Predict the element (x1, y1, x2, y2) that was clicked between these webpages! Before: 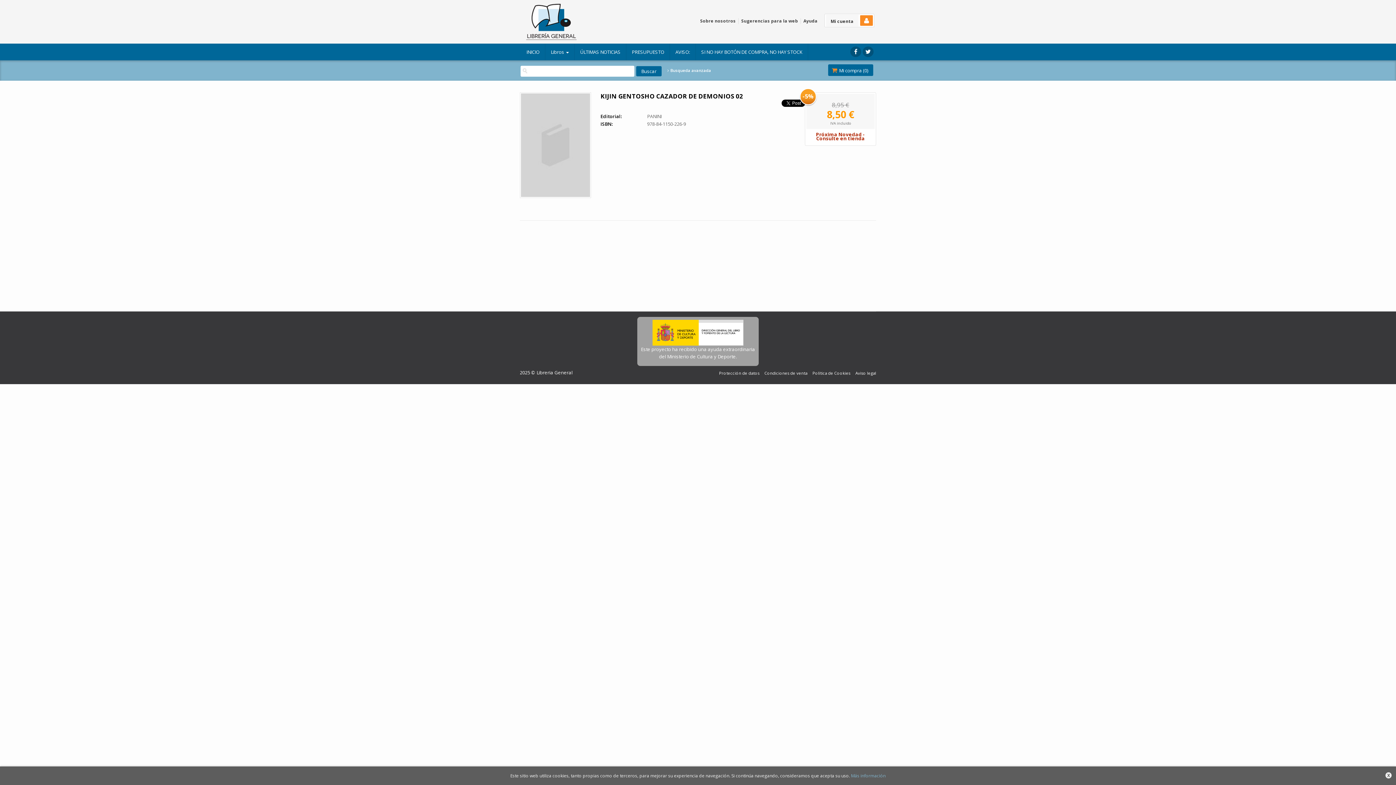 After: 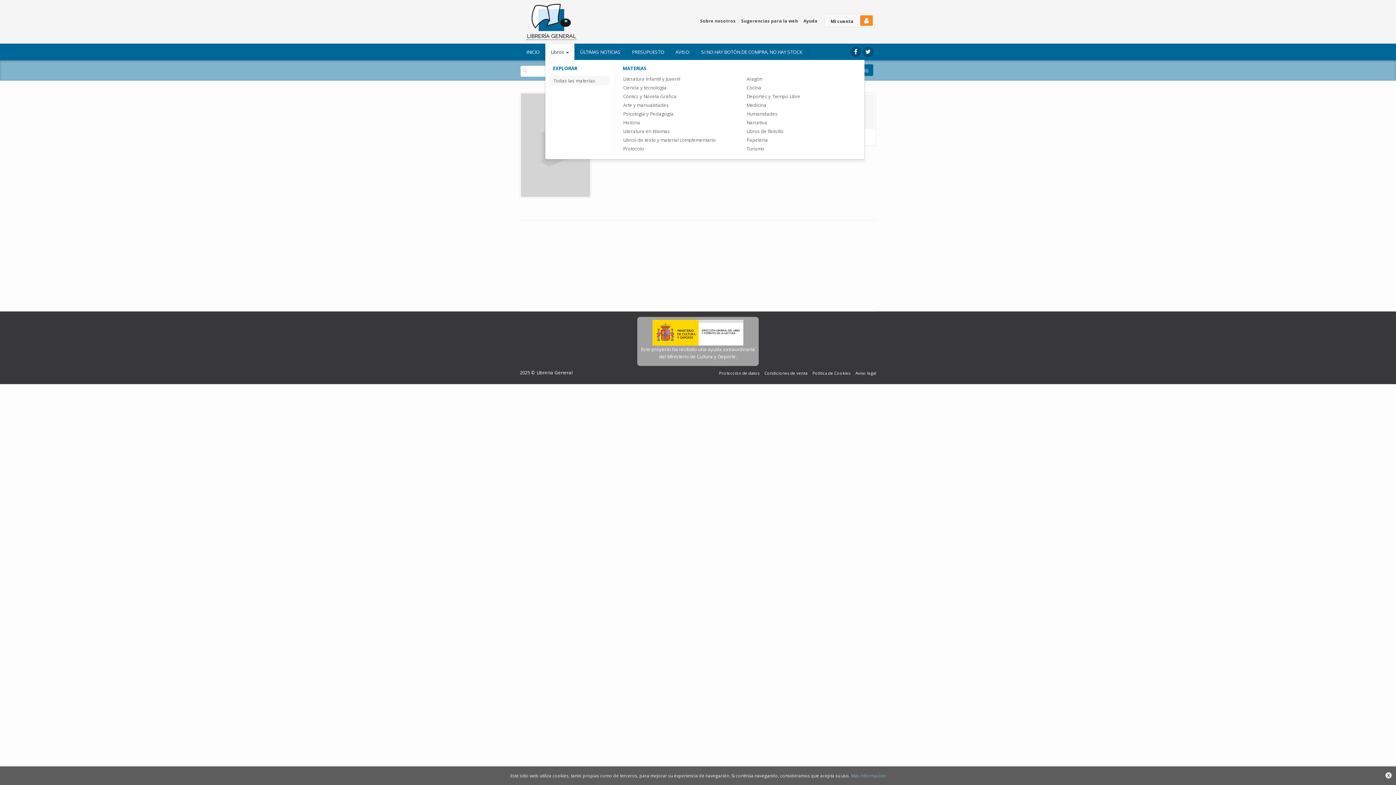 Action: label: Libros  bbox: (545, 43, 574, 60)